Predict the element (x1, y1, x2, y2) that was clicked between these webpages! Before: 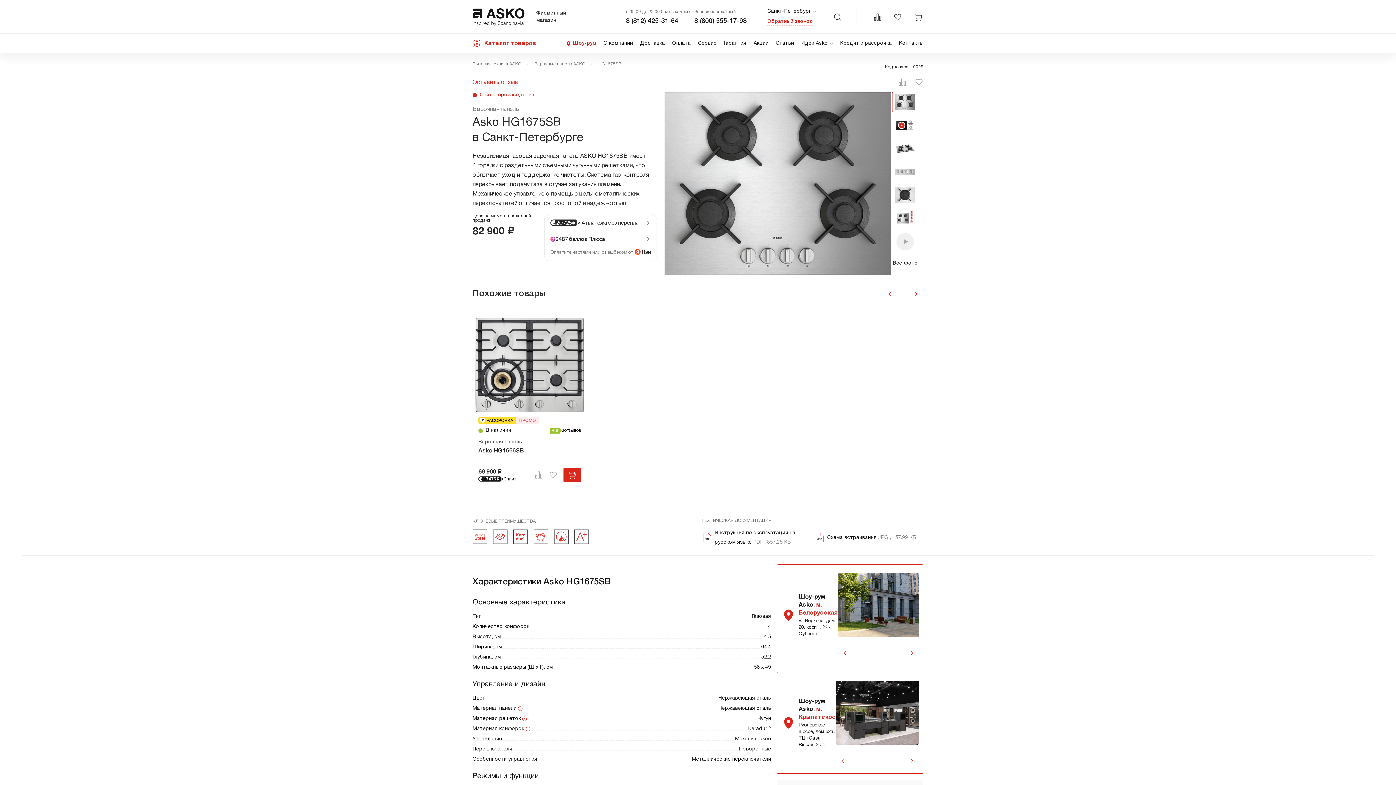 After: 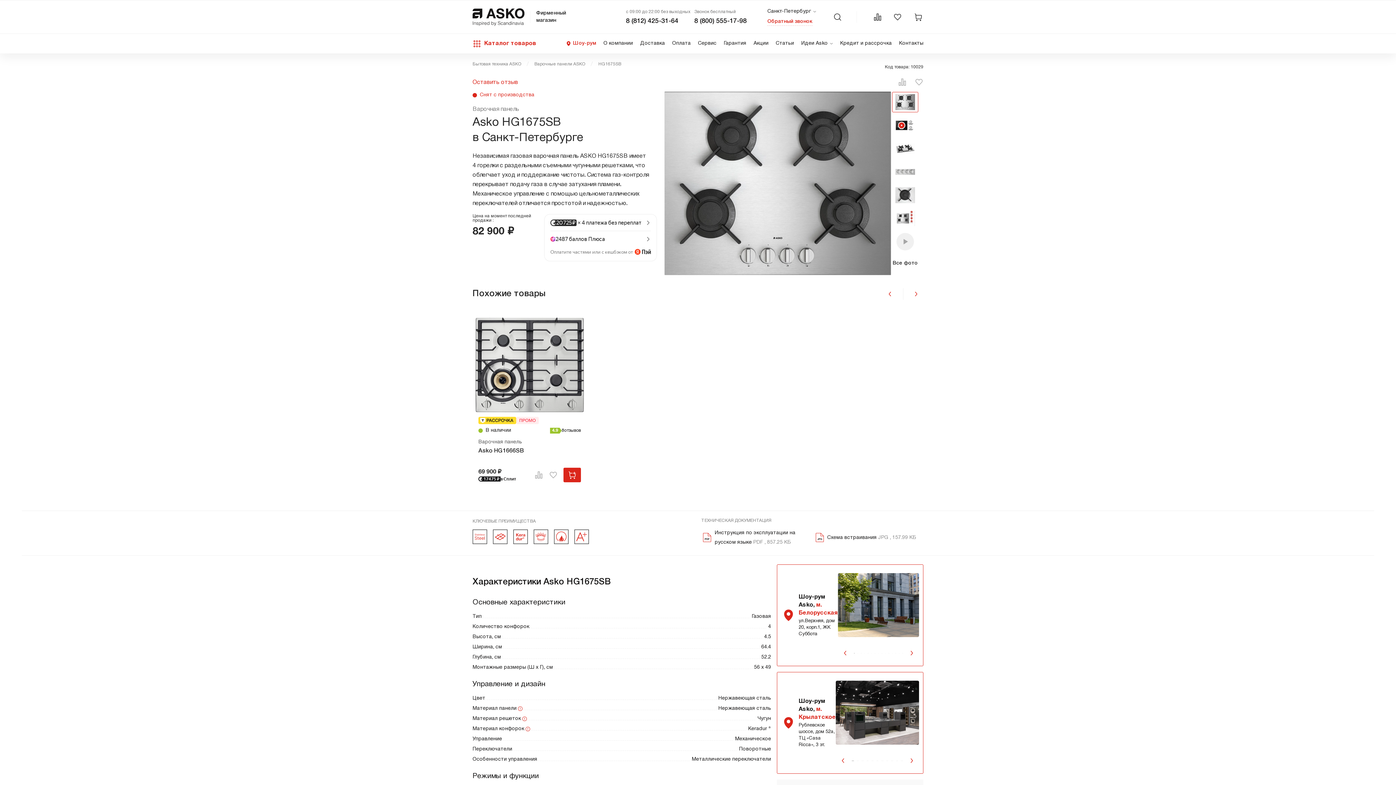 Action: bbox: (781, 570, 838, 660) label: Шоу-рум Asko, м. Белорусская

ул.Верхняя, дом 20, корп.1, ЖК Суббота